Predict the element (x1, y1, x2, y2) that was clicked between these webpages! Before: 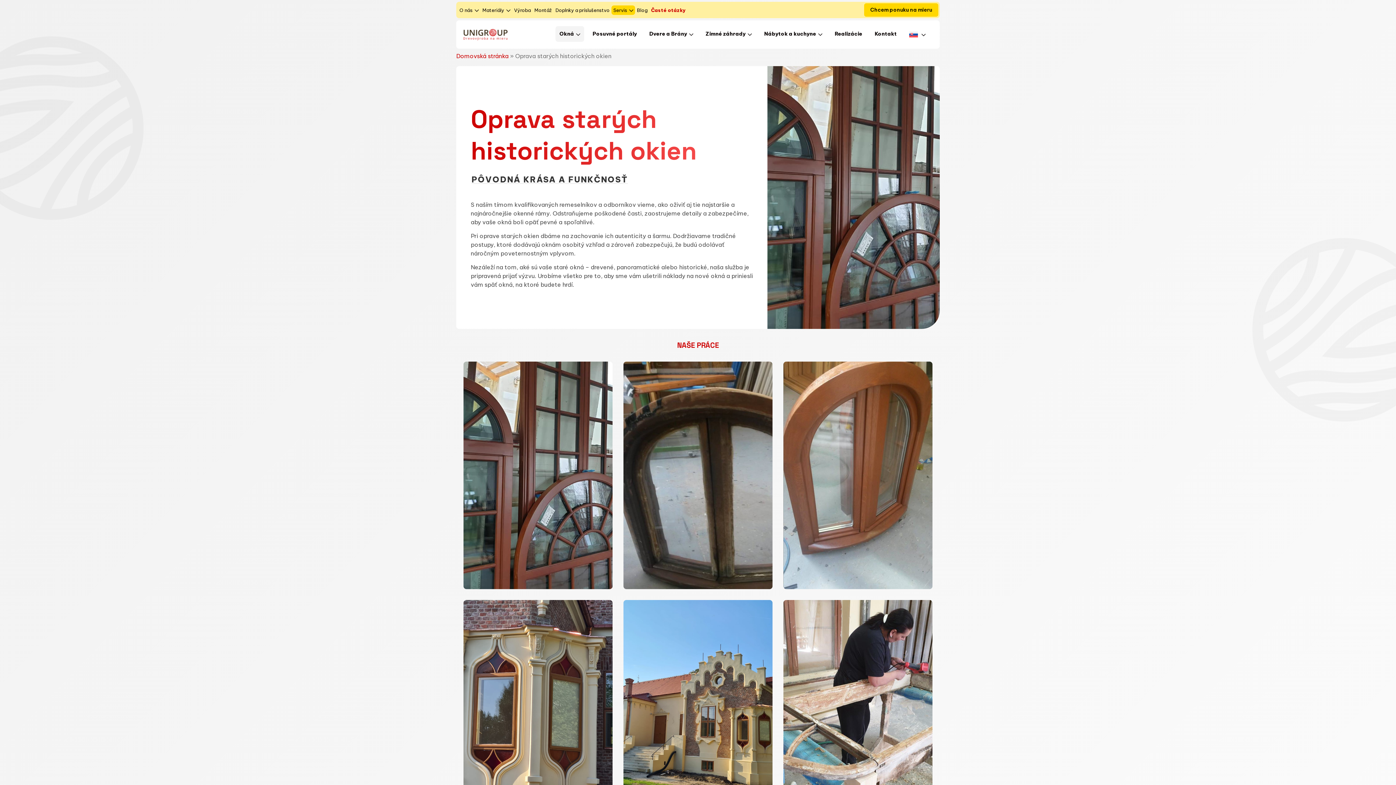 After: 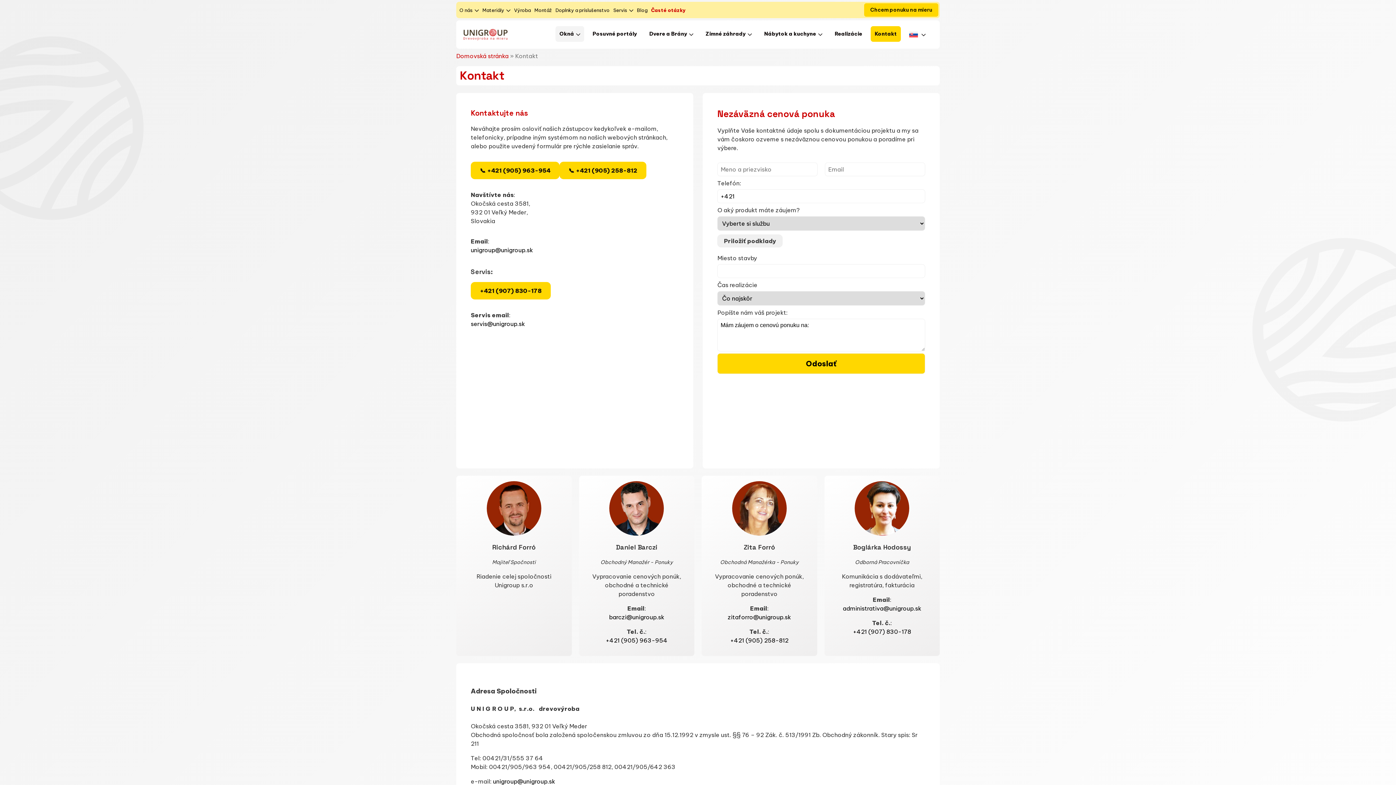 Action: label: Kontakt bbox: (870, 26, 901, 41)